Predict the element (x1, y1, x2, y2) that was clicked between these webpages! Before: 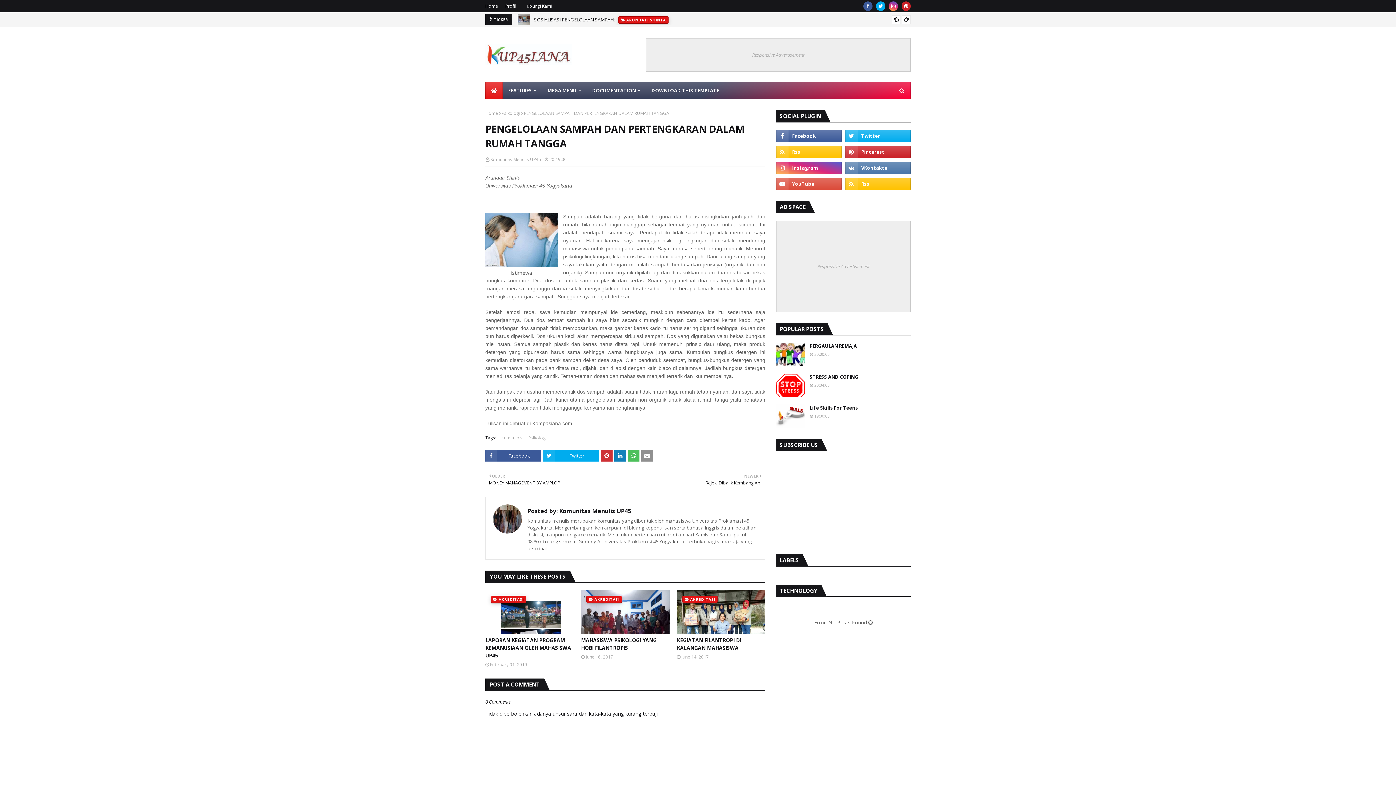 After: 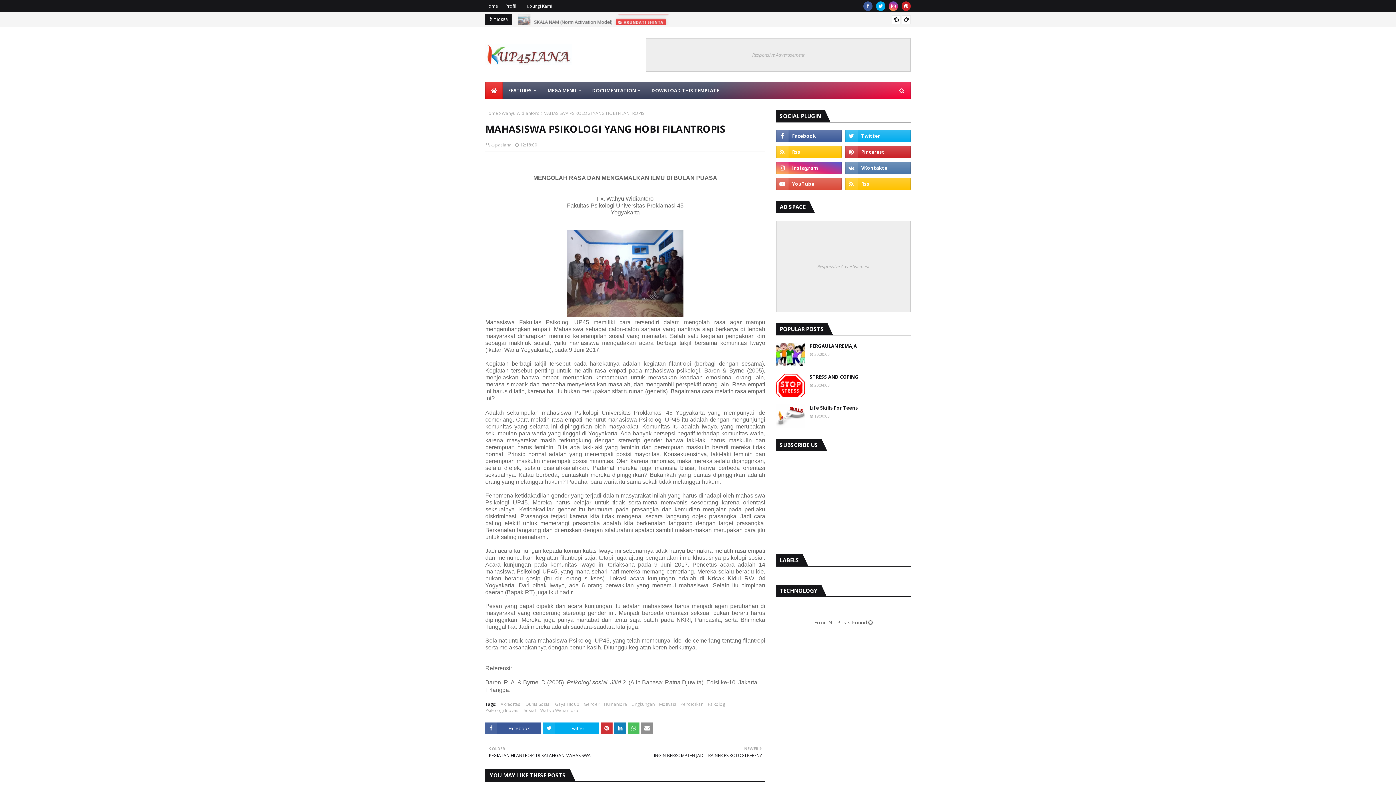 Action: label: MAHASISWA PSIKOLOGI YANG HOBI FILANTROPIS bbox: (581, 636, 669, 652)